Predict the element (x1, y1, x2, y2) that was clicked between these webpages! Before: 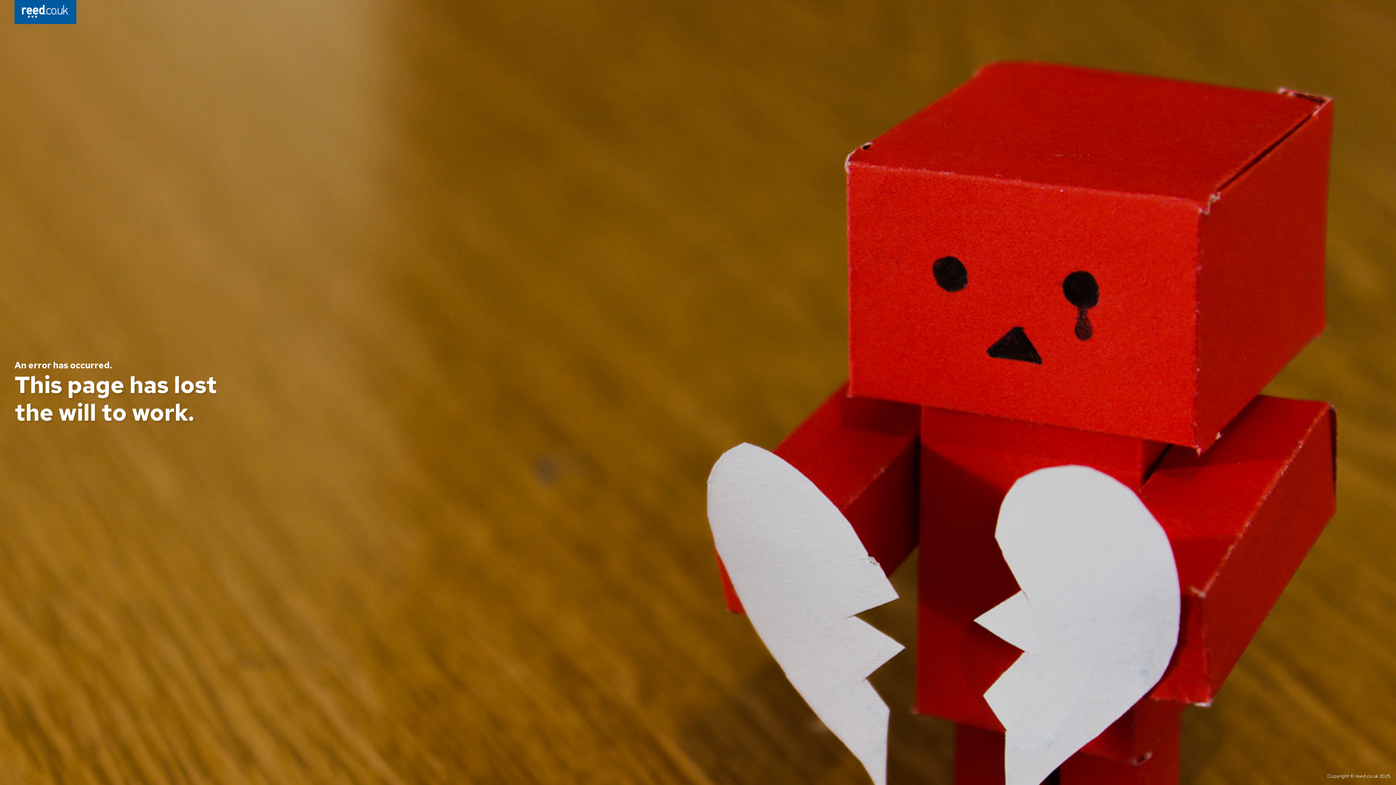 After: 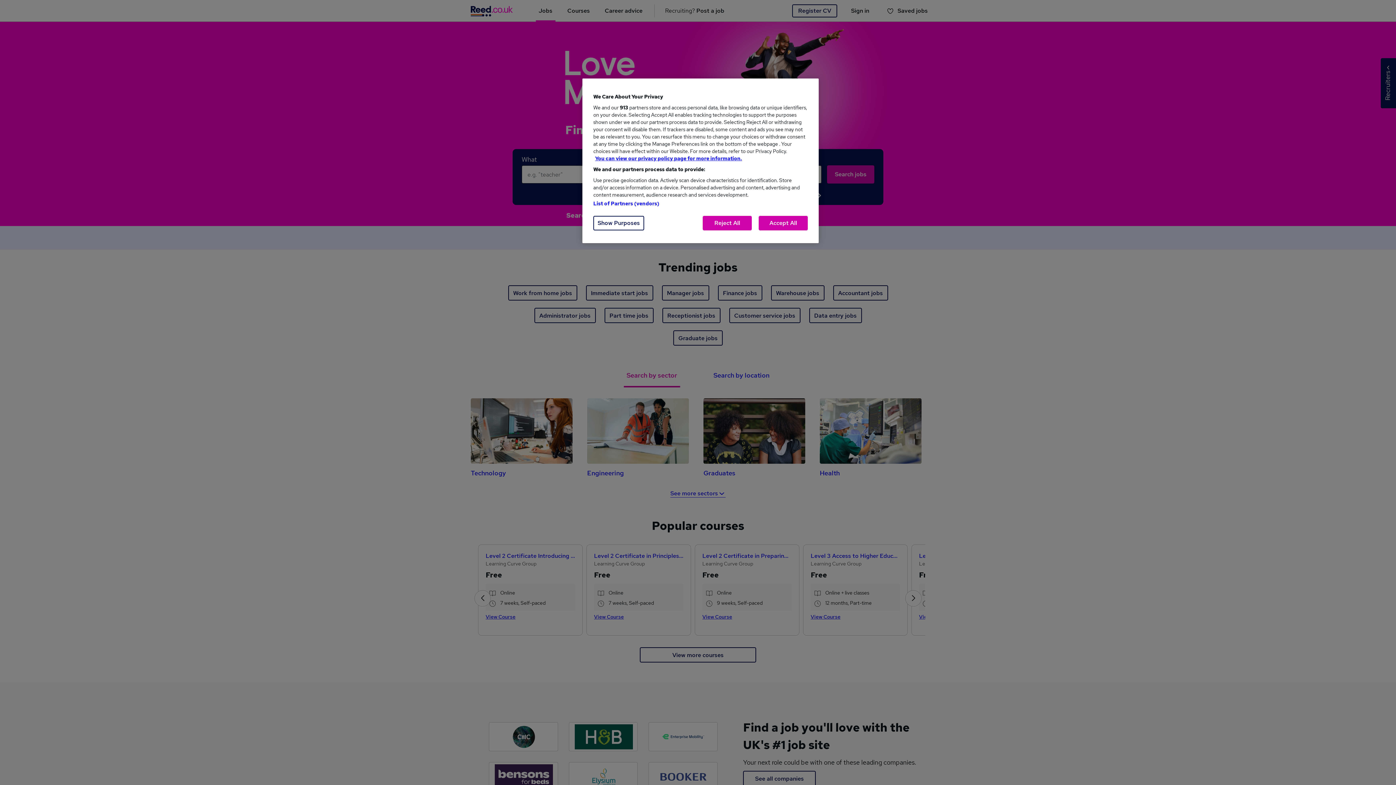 Action: bbox: (14, 0, 76, 26)